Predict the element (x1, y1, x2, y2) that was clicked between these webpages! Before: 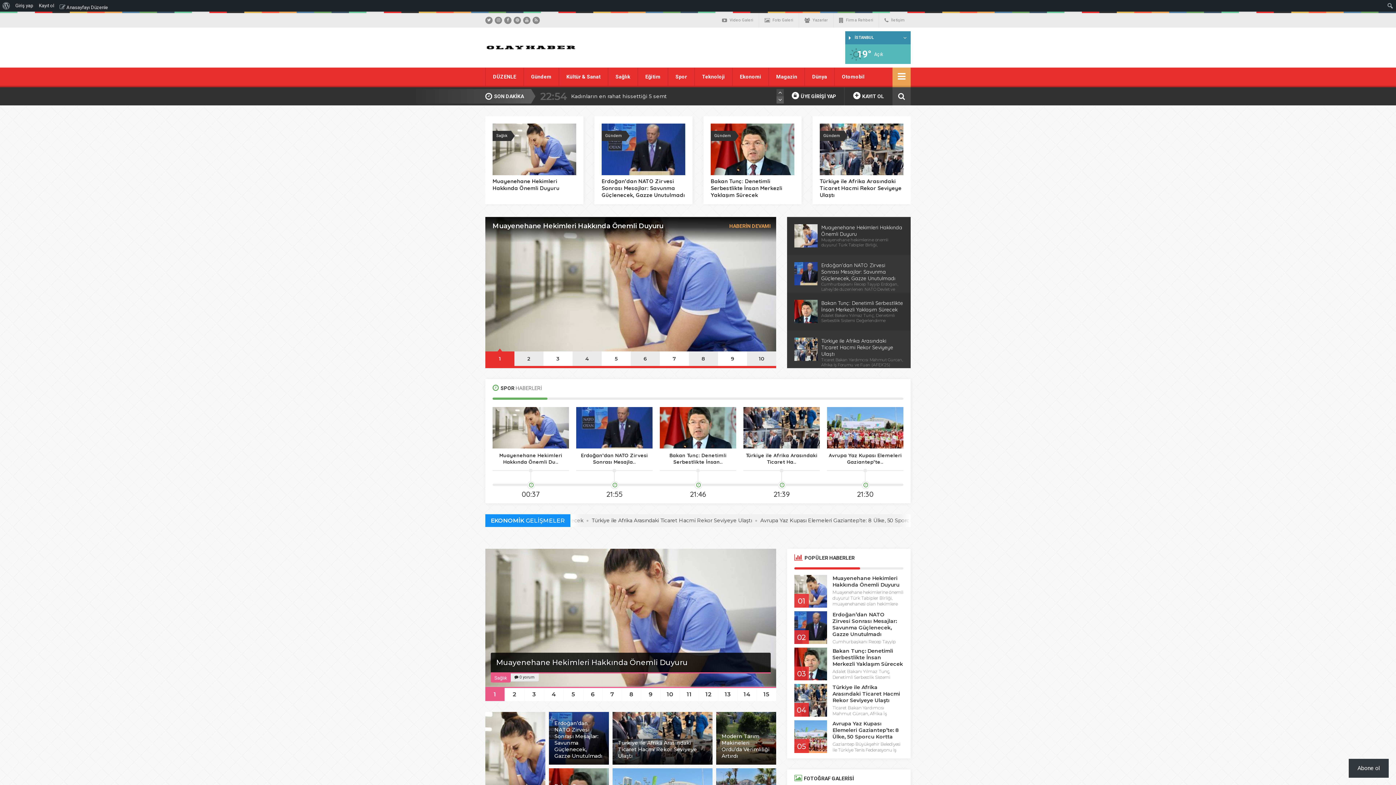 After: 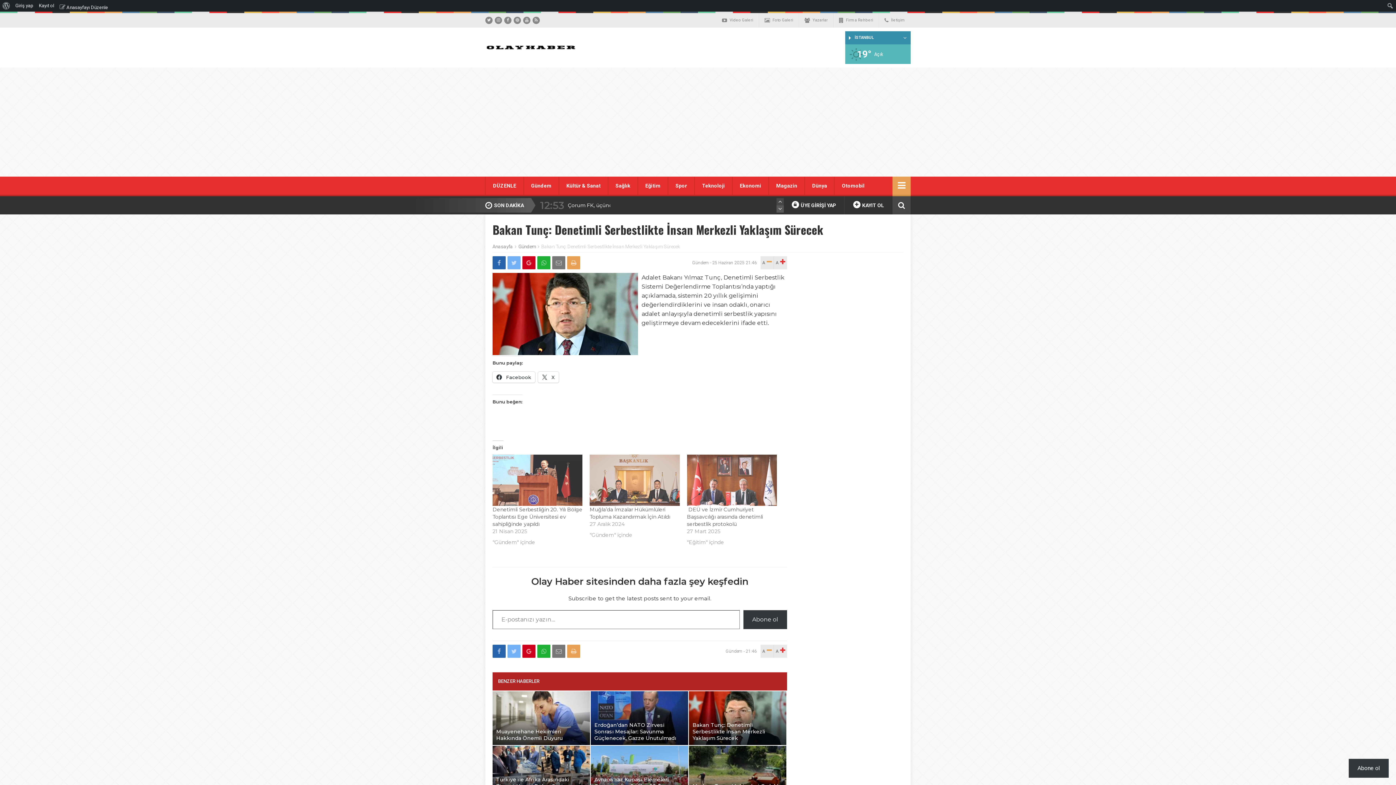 Action: label: 03 bbox: (794, 648, 827, 681)